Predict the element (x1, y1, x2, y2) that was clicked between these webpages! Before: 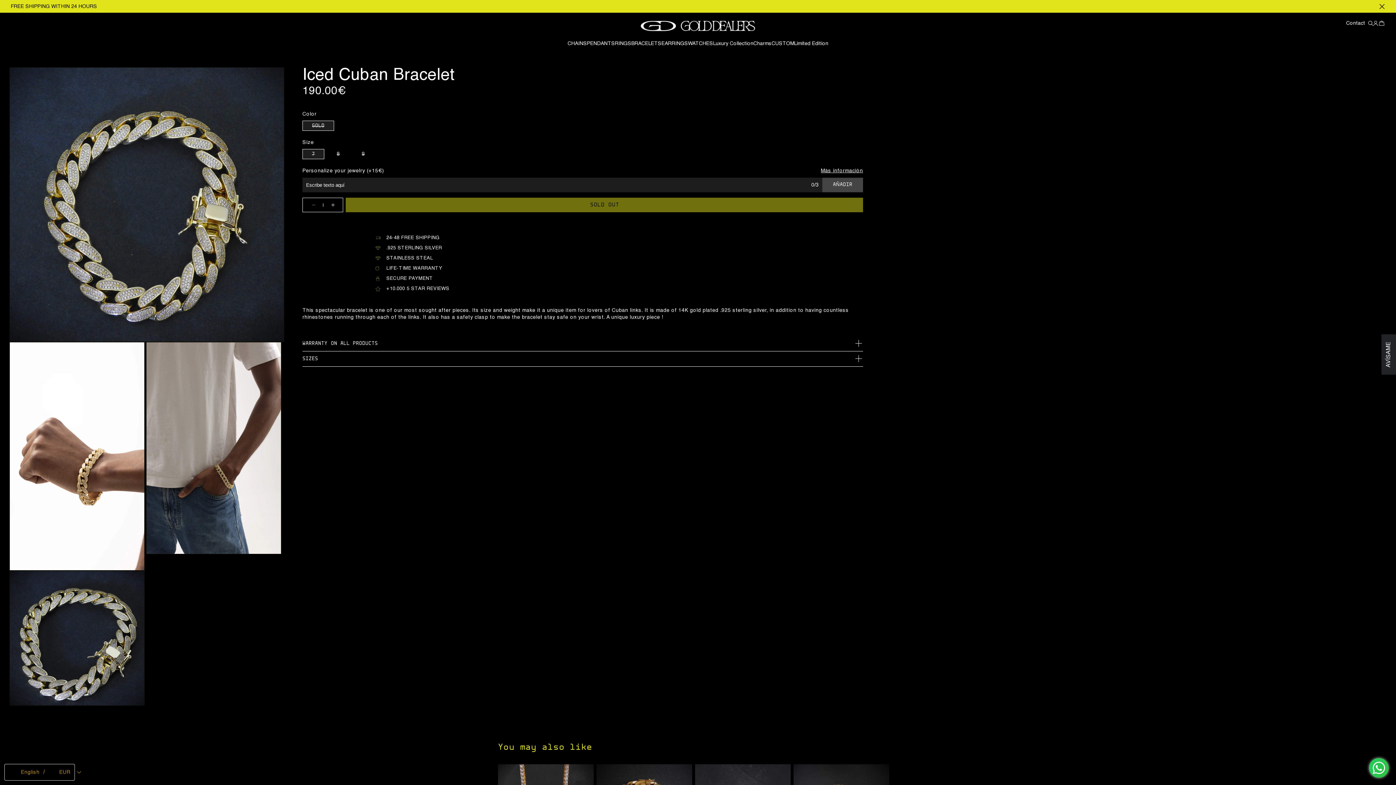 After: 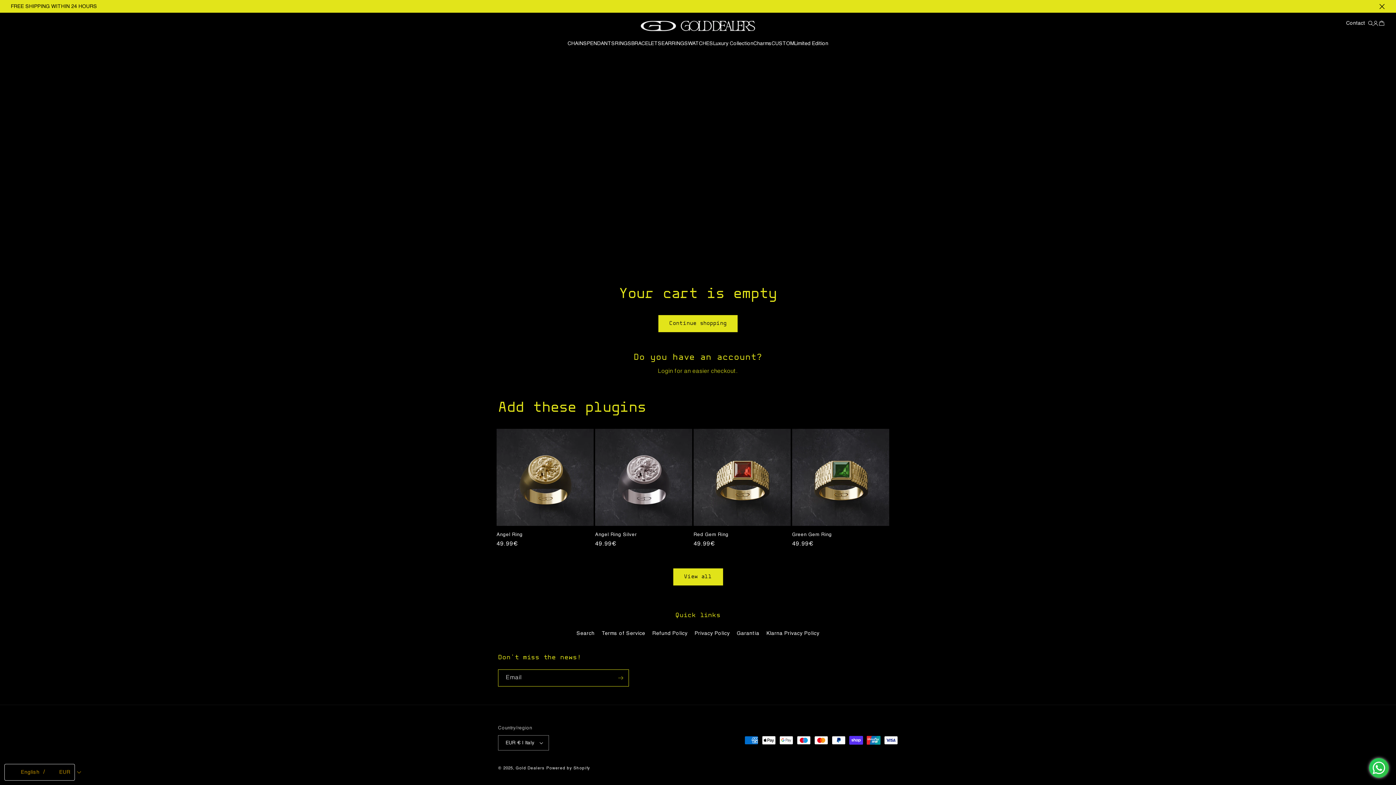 Action: bbox: (1378, 20, 1385, 26) label: Cart